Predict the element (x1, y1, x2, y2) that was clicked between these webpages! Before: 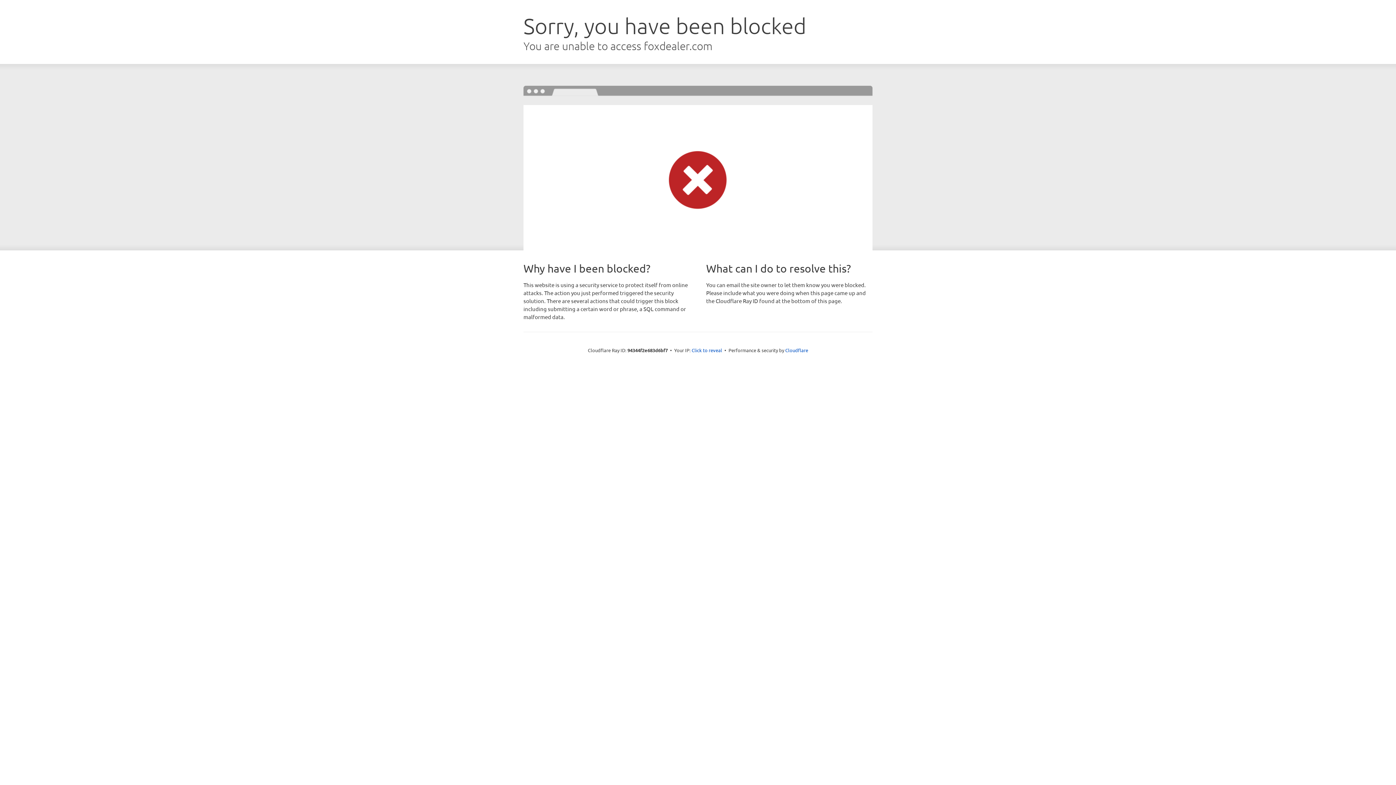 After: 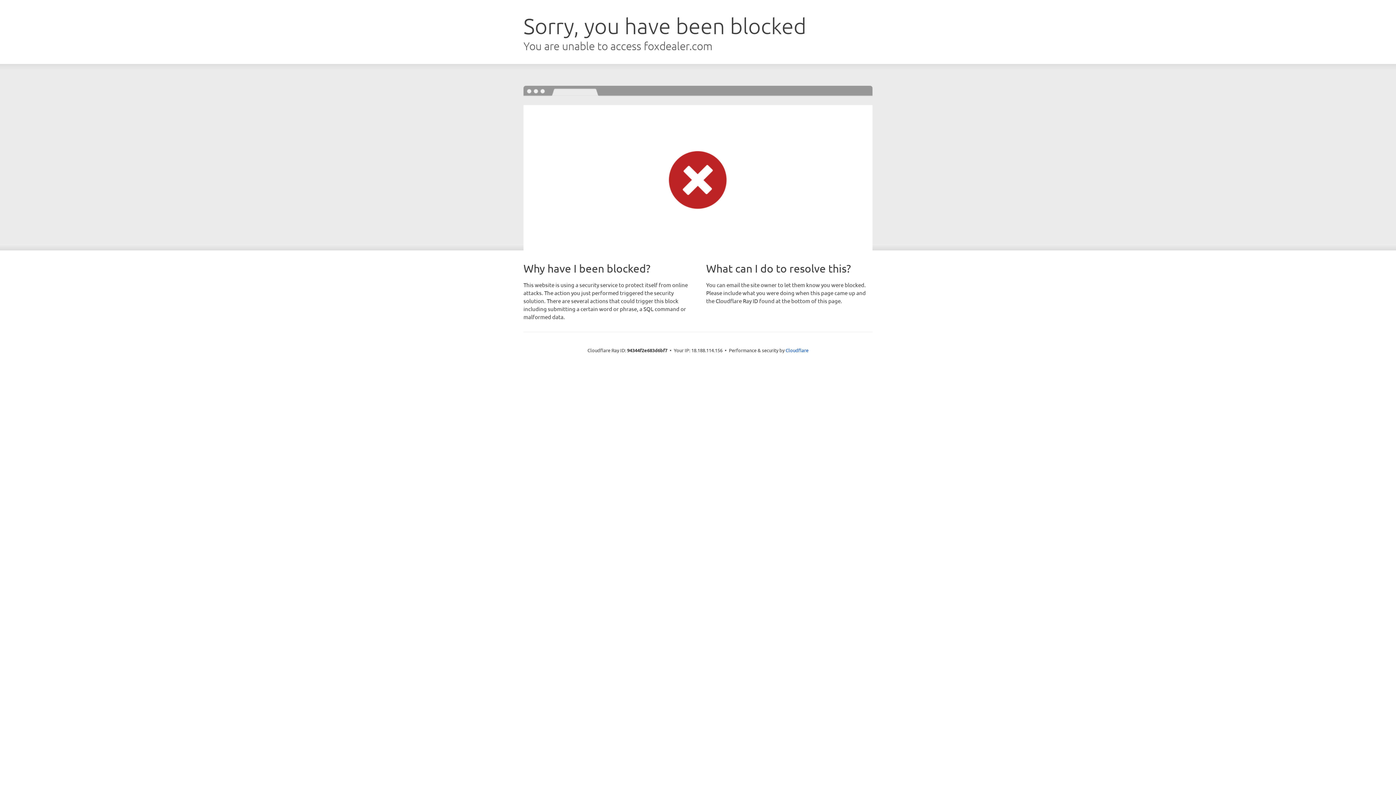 Action: label: Click to reveal bbox: (691, 346, 722, 353)